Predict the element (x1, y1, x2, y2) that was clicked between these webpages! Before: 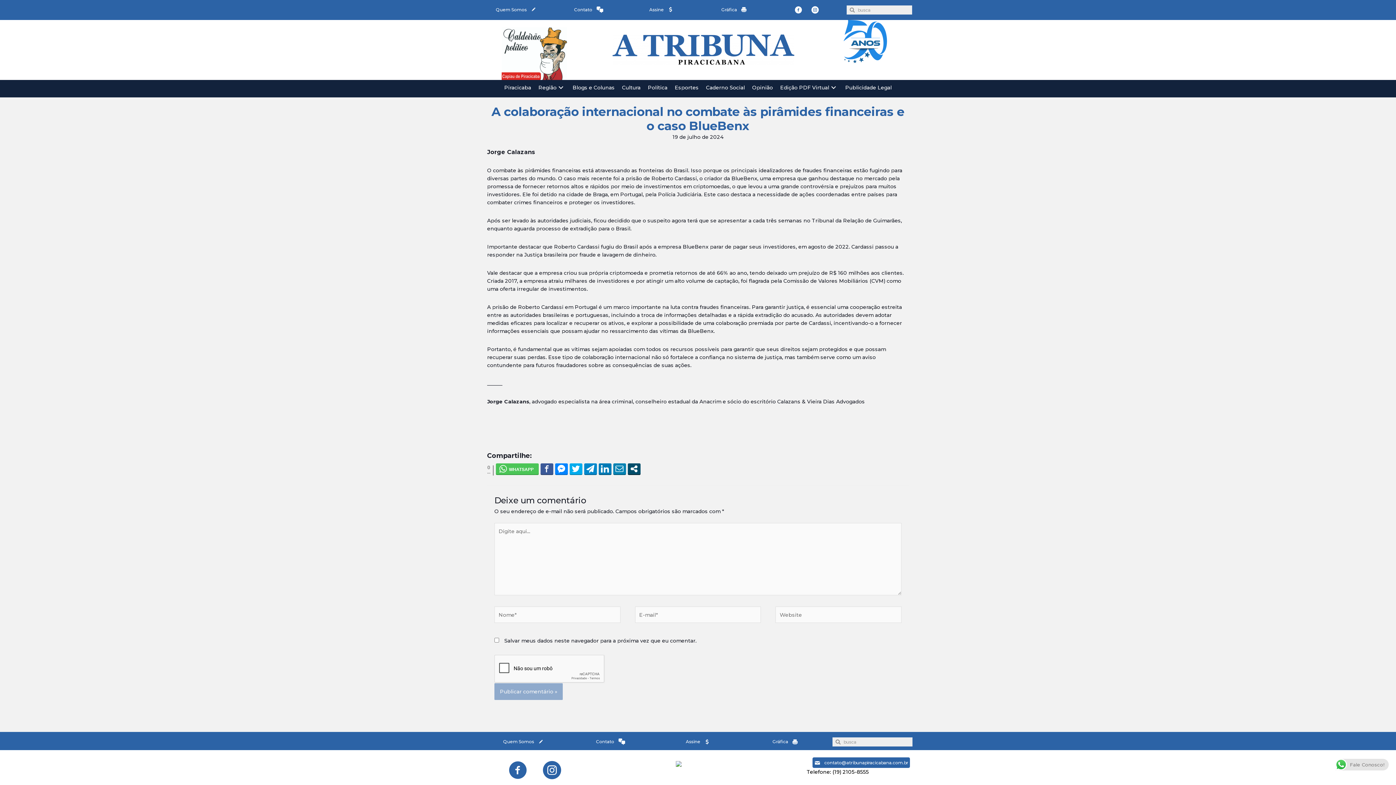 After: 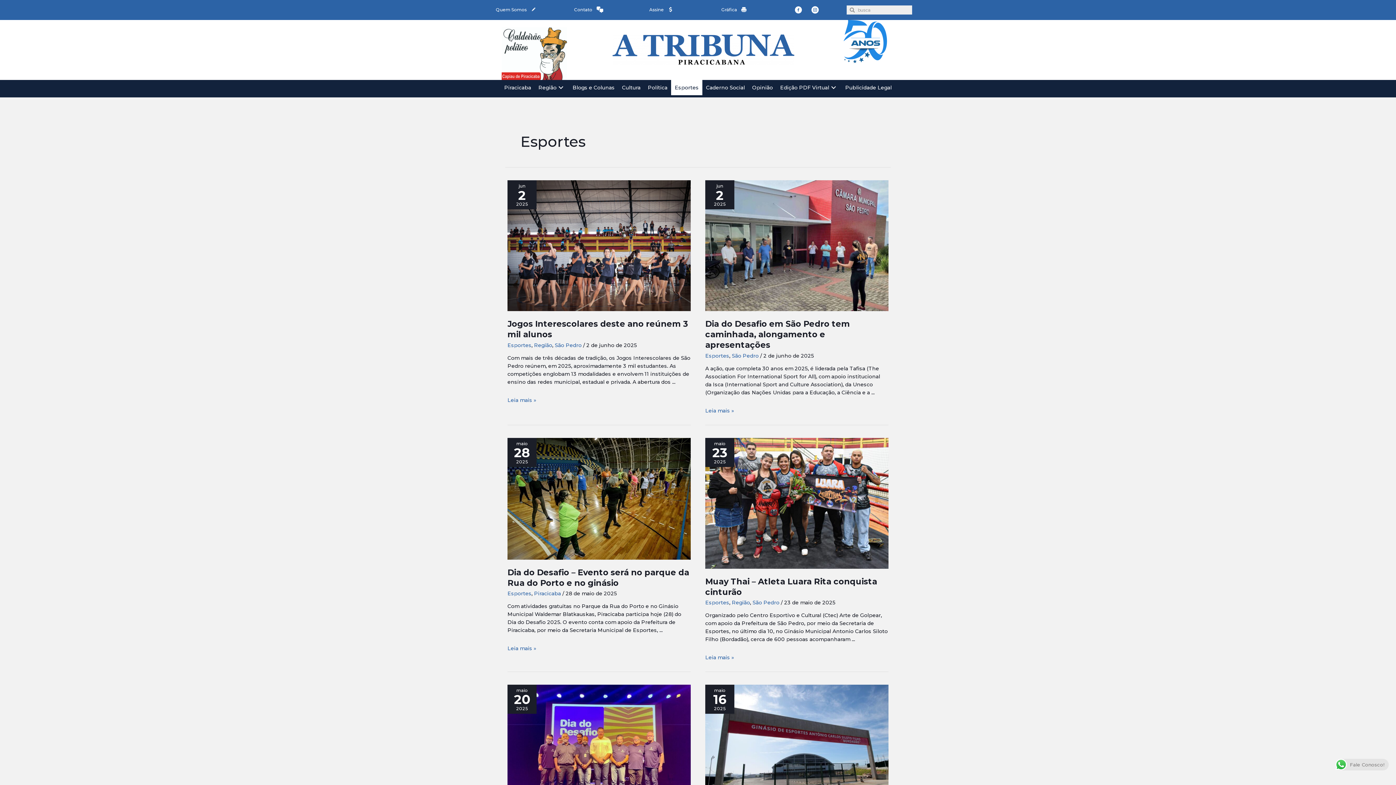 Action: bbox: (671, 80, 702, 95) label: Esportes